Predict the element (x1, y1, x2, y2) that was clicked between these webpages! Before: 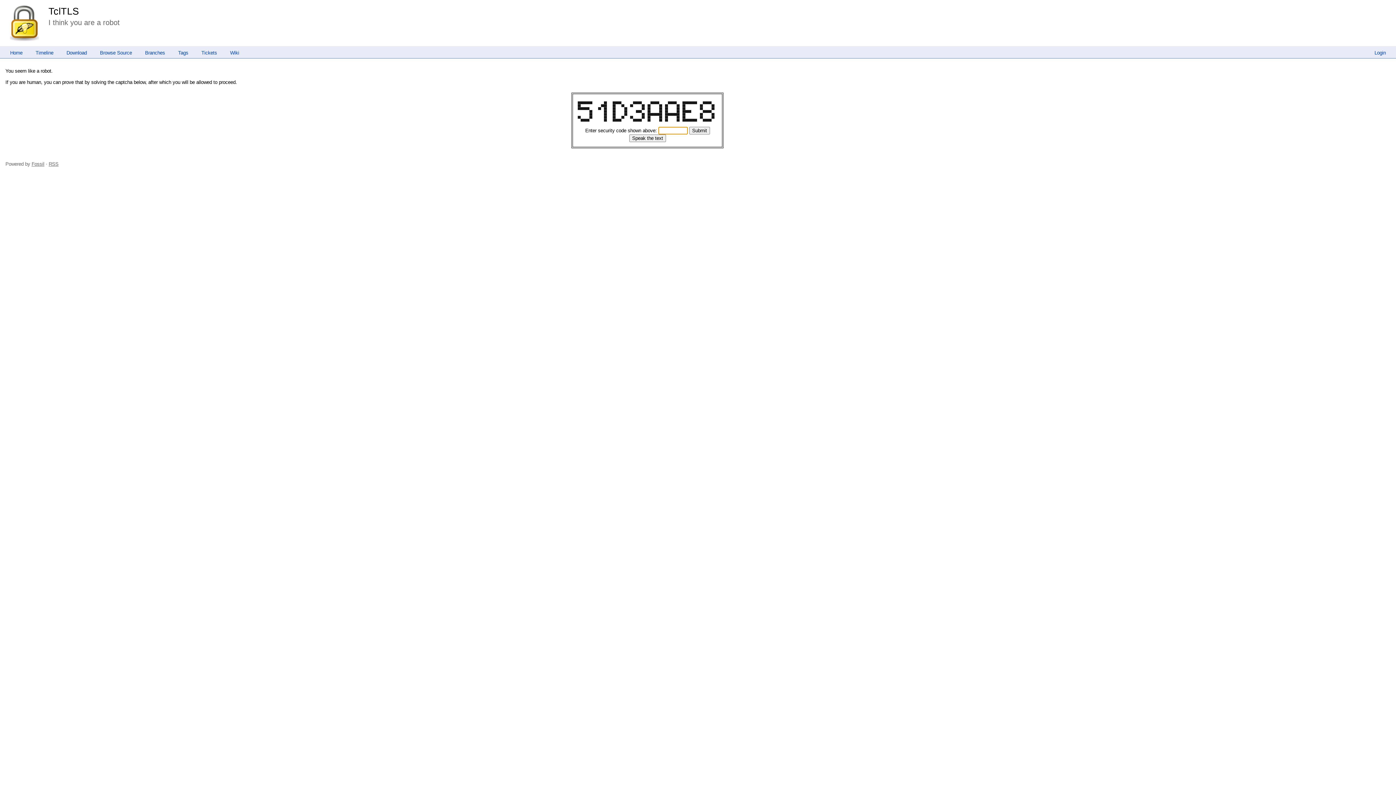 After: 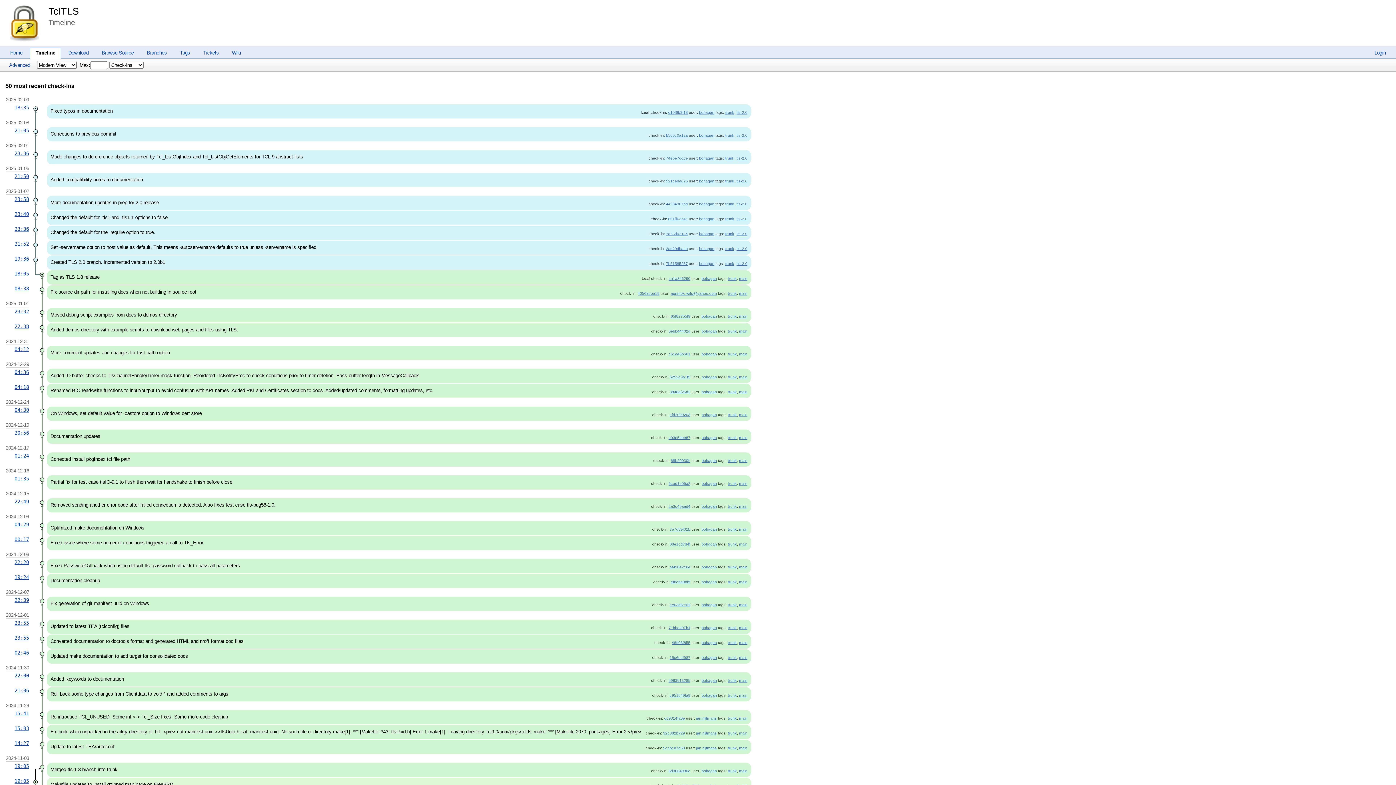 Action: bbox: (29, 50, 59, 55) label: Timeline